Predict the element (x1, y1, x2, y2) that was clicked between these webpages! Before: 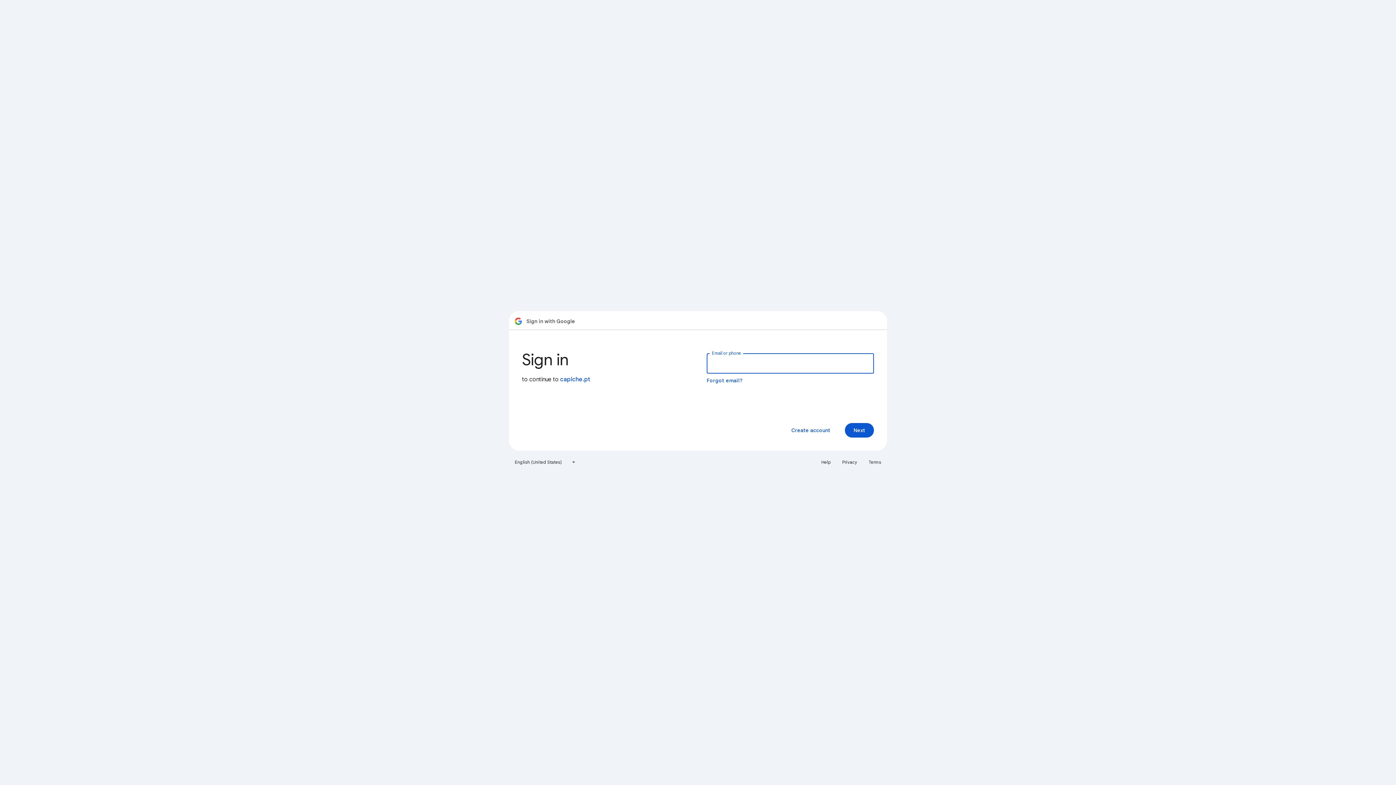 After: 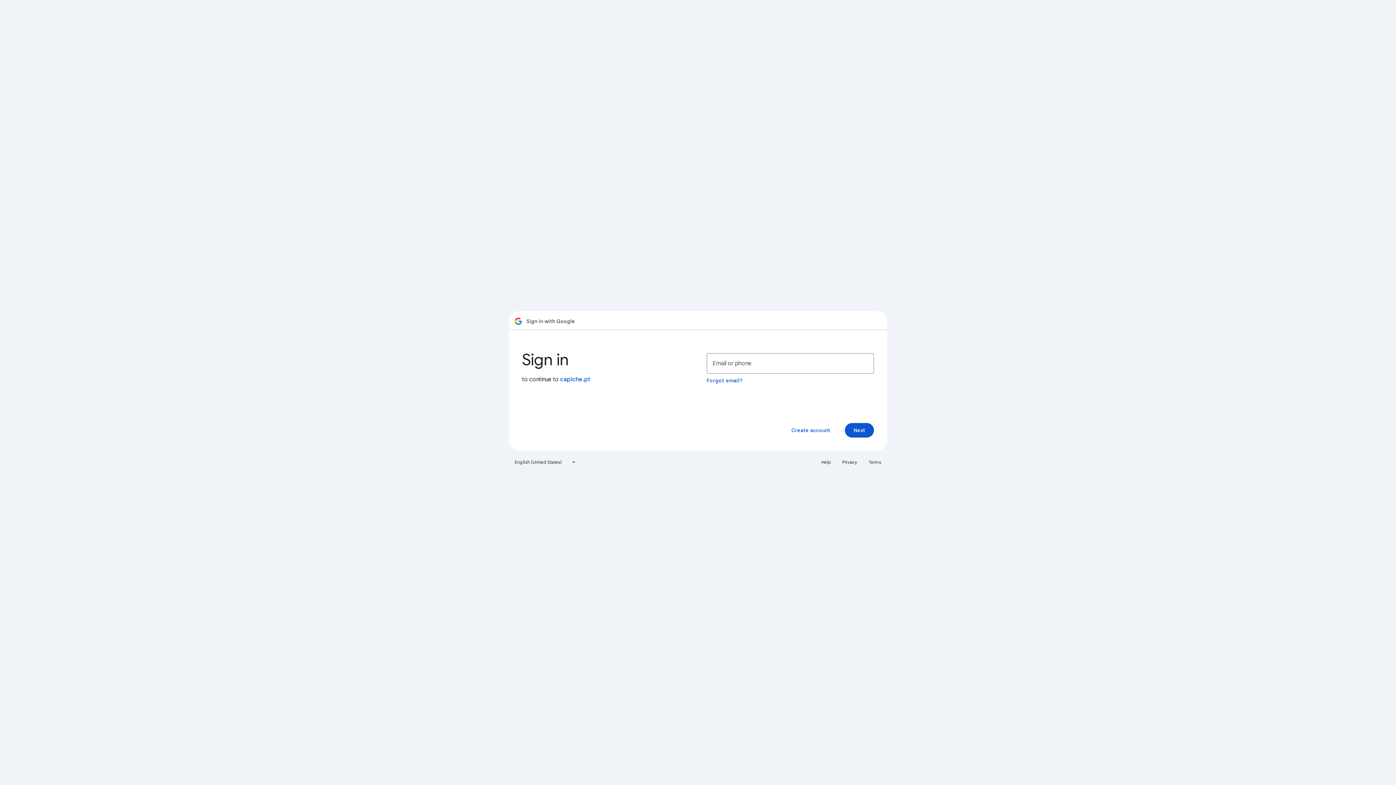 Action: label: Help bbox: (817, 456, 835, 468)